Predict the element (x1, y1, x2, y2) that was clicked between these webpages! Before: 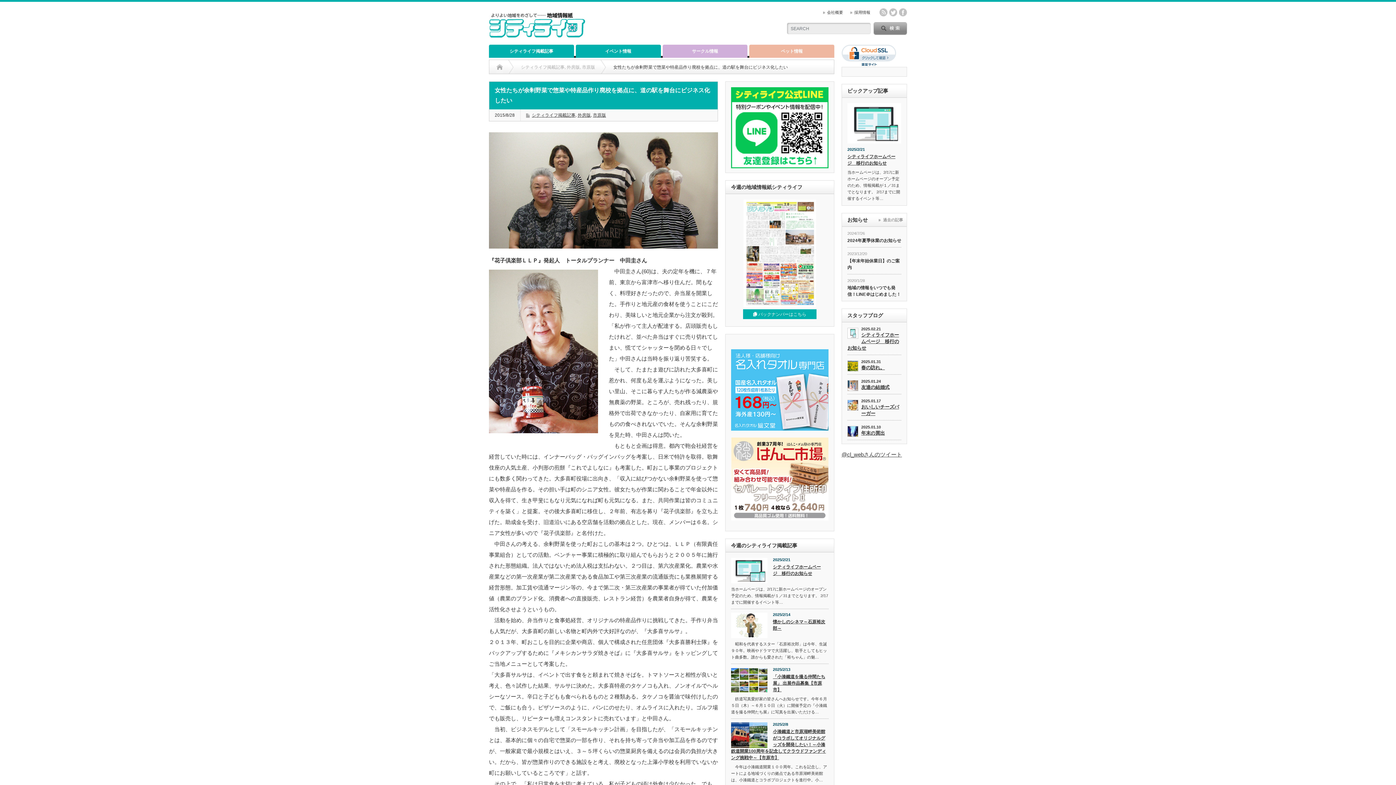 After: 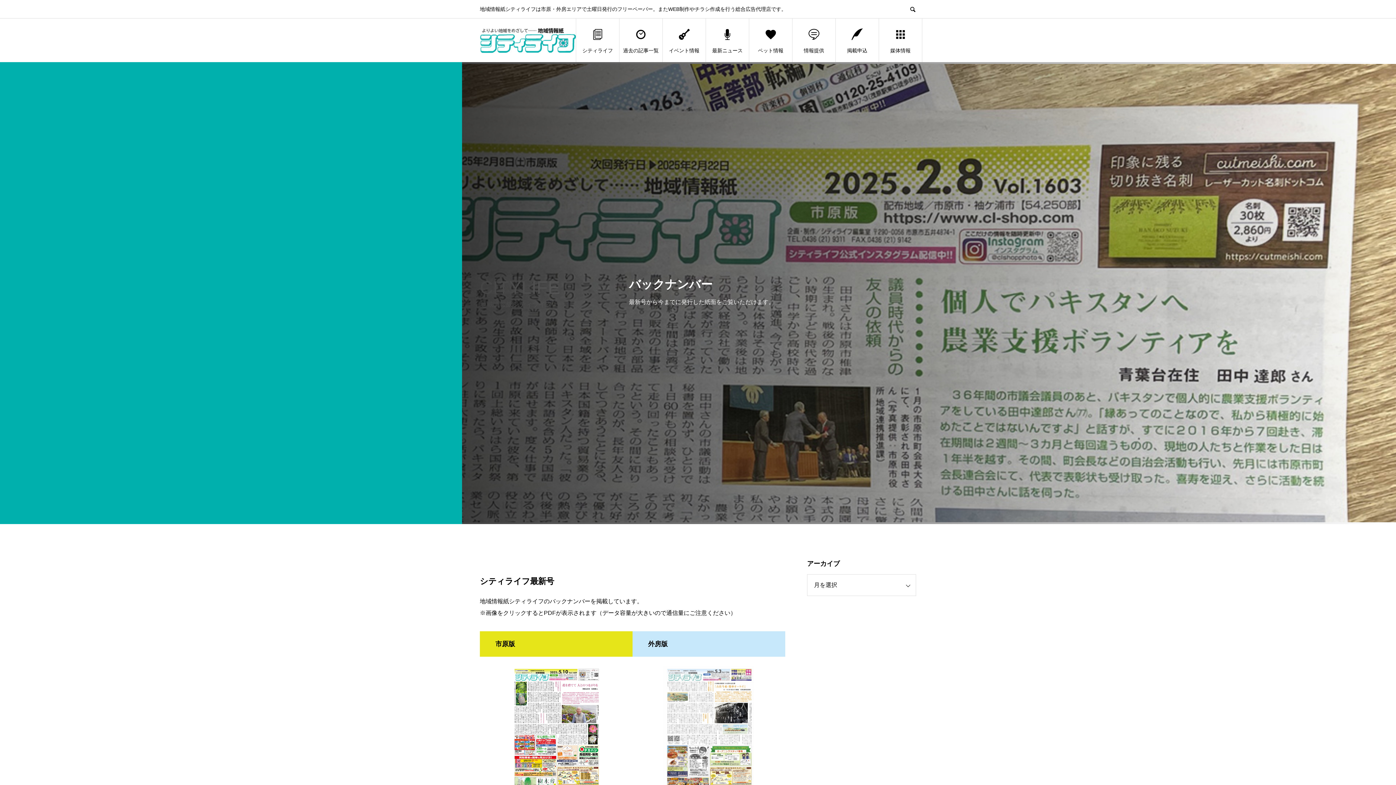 Action: bbox: (743, 304, 816, 308)